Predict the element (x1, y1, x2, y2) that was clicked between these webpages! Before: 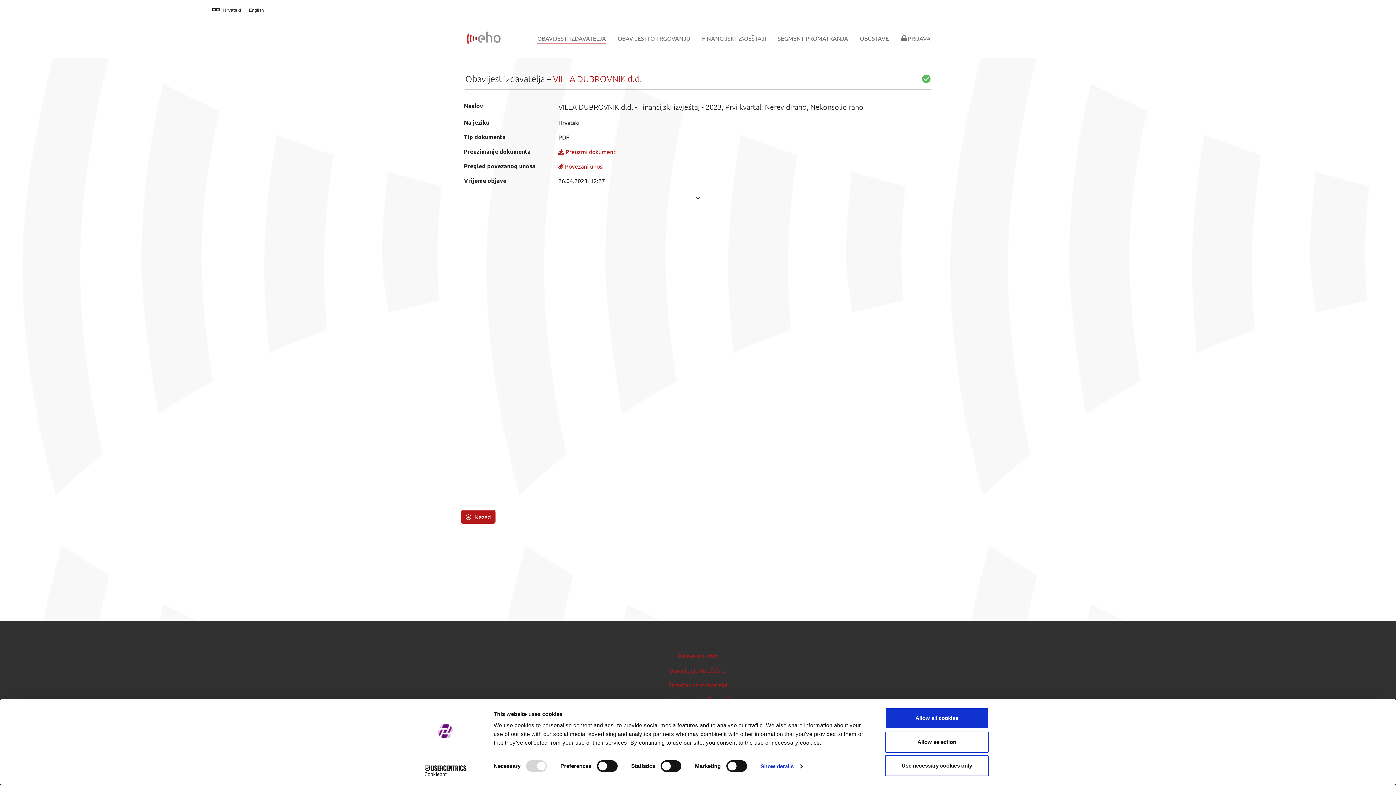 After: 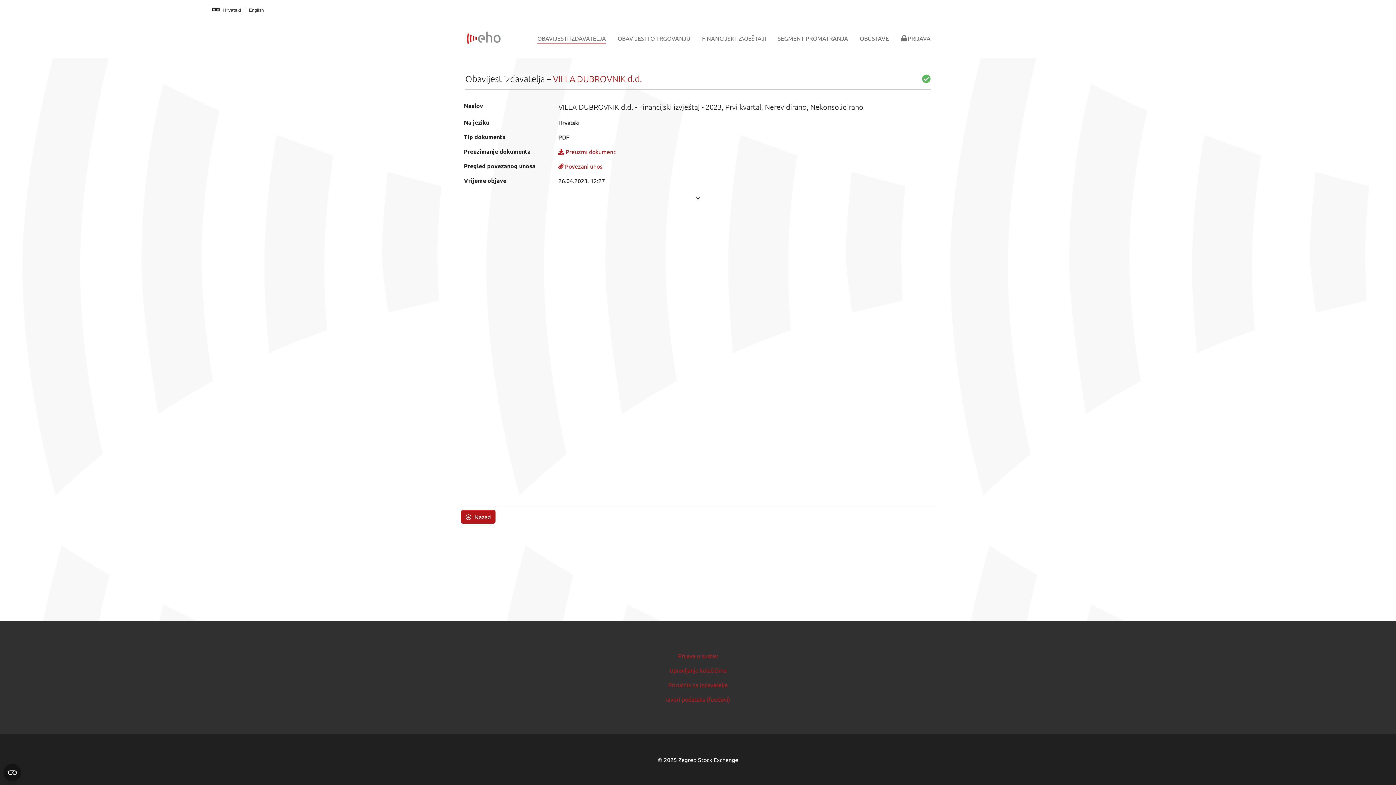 Action: bbox: (885, 755, 989, 776) label: Use necessary cookies only